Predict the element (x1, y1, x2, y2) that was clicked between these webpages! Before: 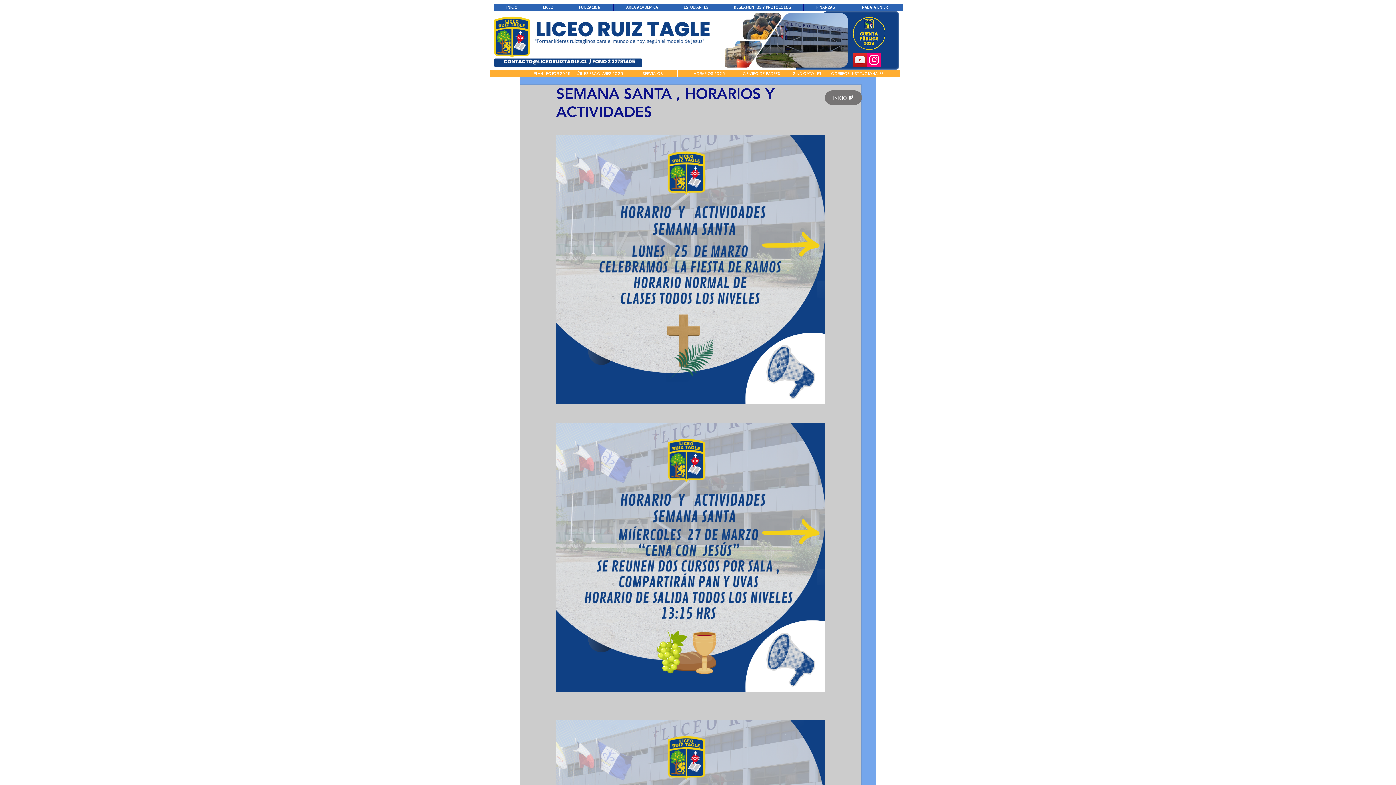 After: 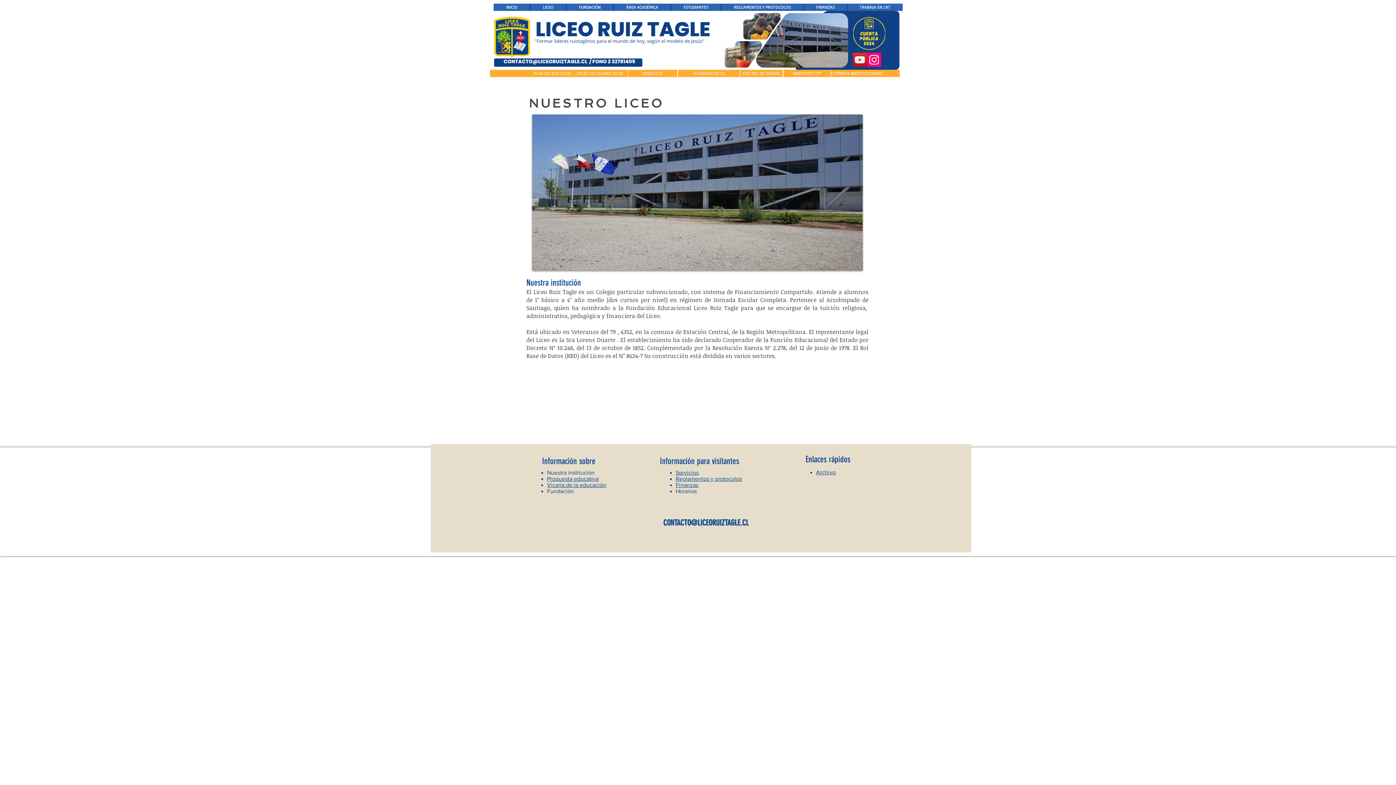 Action: label: LICEO bbox: (530, 3, 566, 10)